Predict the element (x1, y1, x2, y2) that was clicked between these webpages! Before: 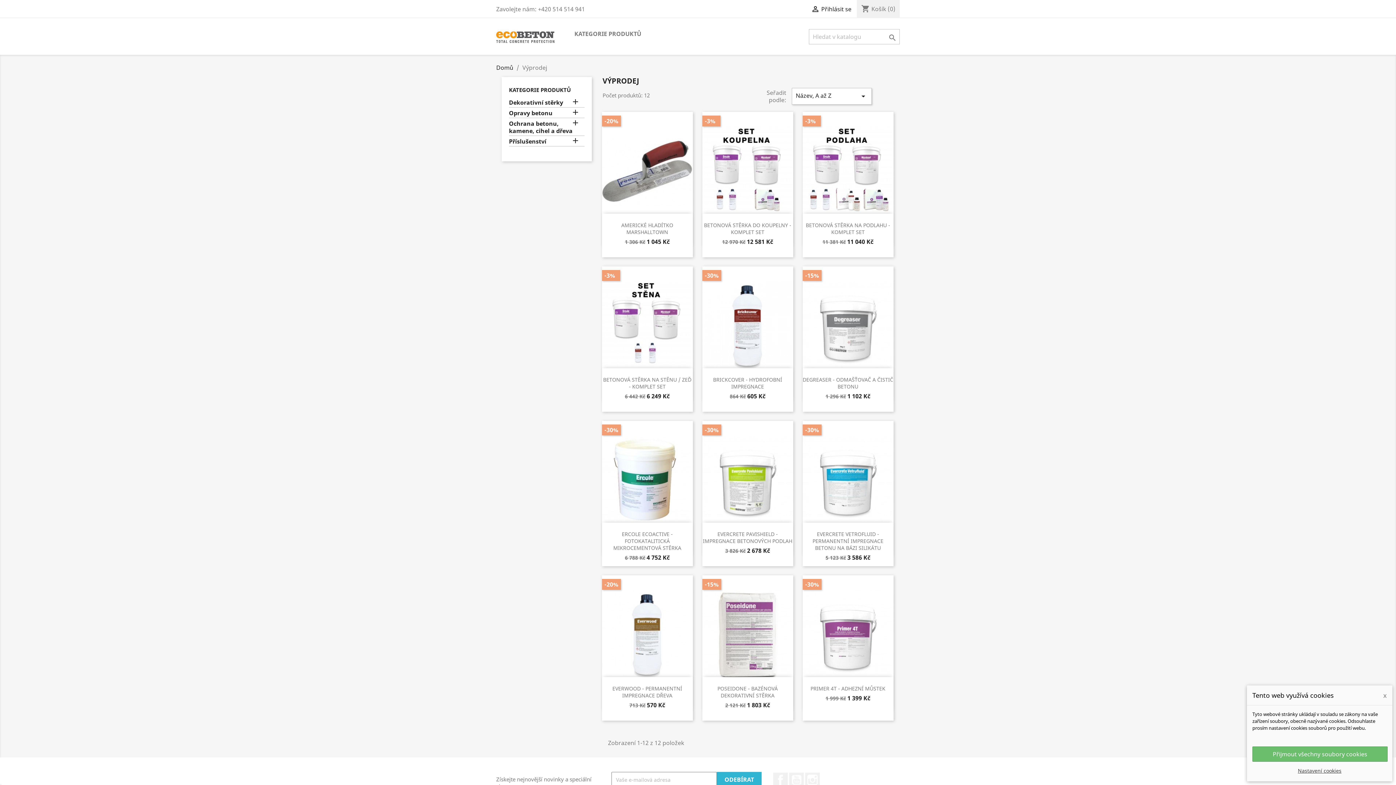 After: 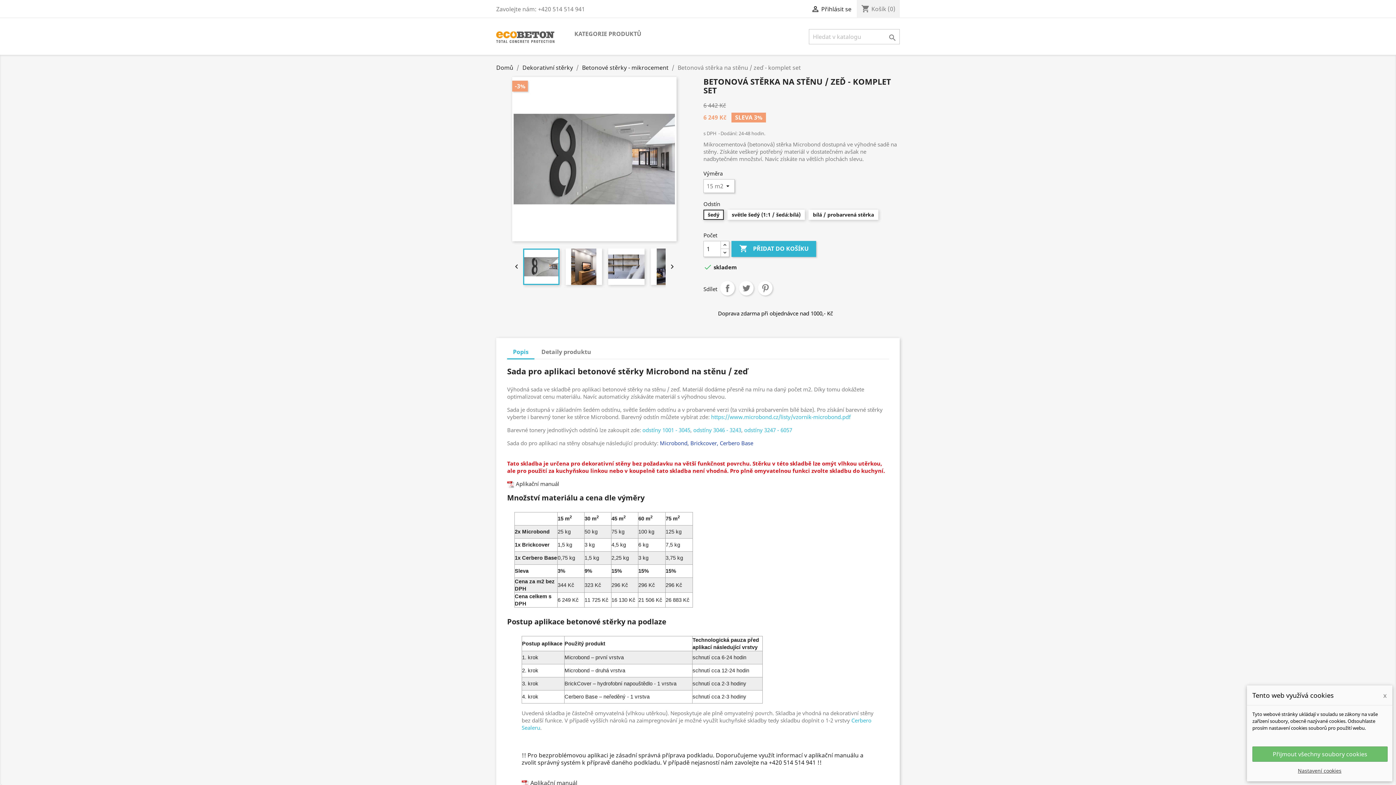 Action: bbox: (603, 376, 691, 390) label: BETONOVÁ STĚRKA NA STĚNU / ZEĎ - KOMPLET SET